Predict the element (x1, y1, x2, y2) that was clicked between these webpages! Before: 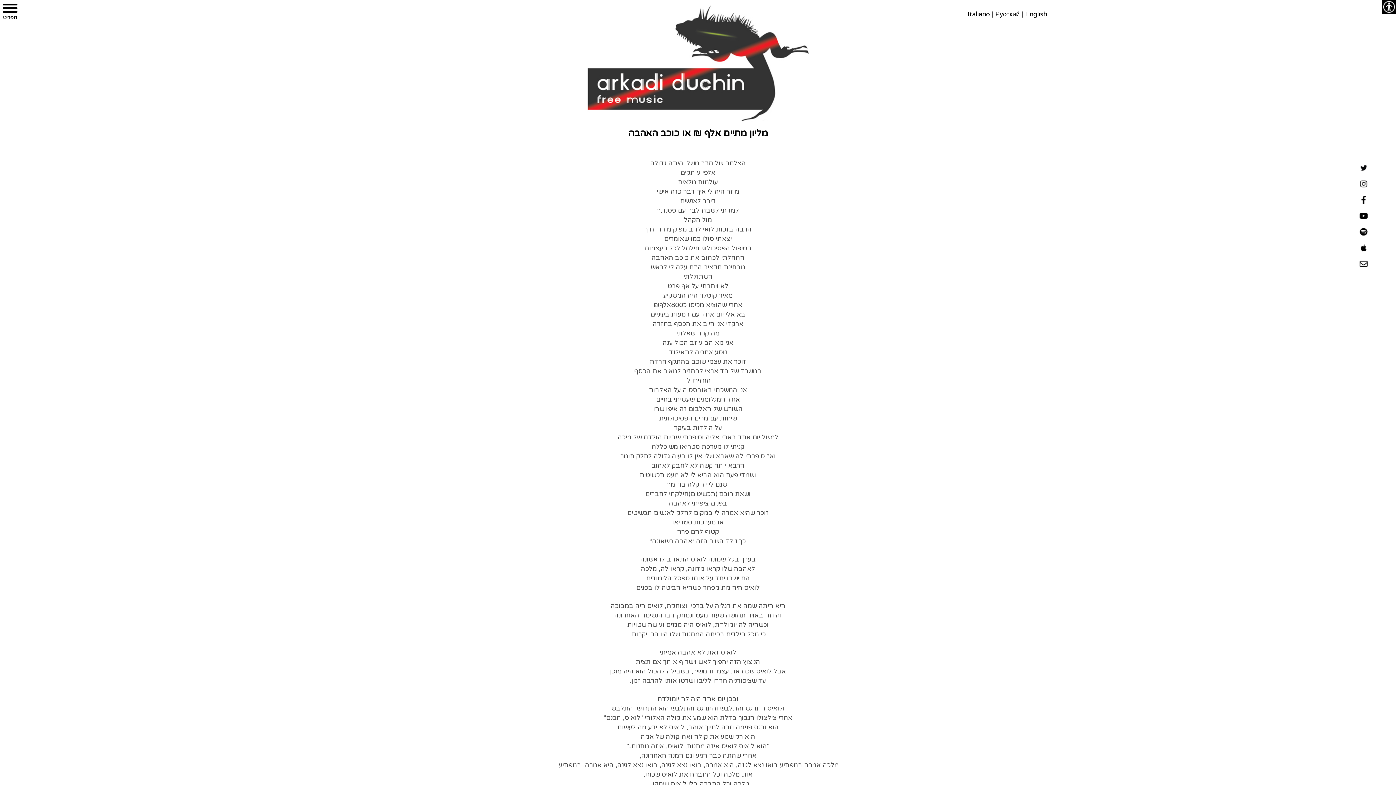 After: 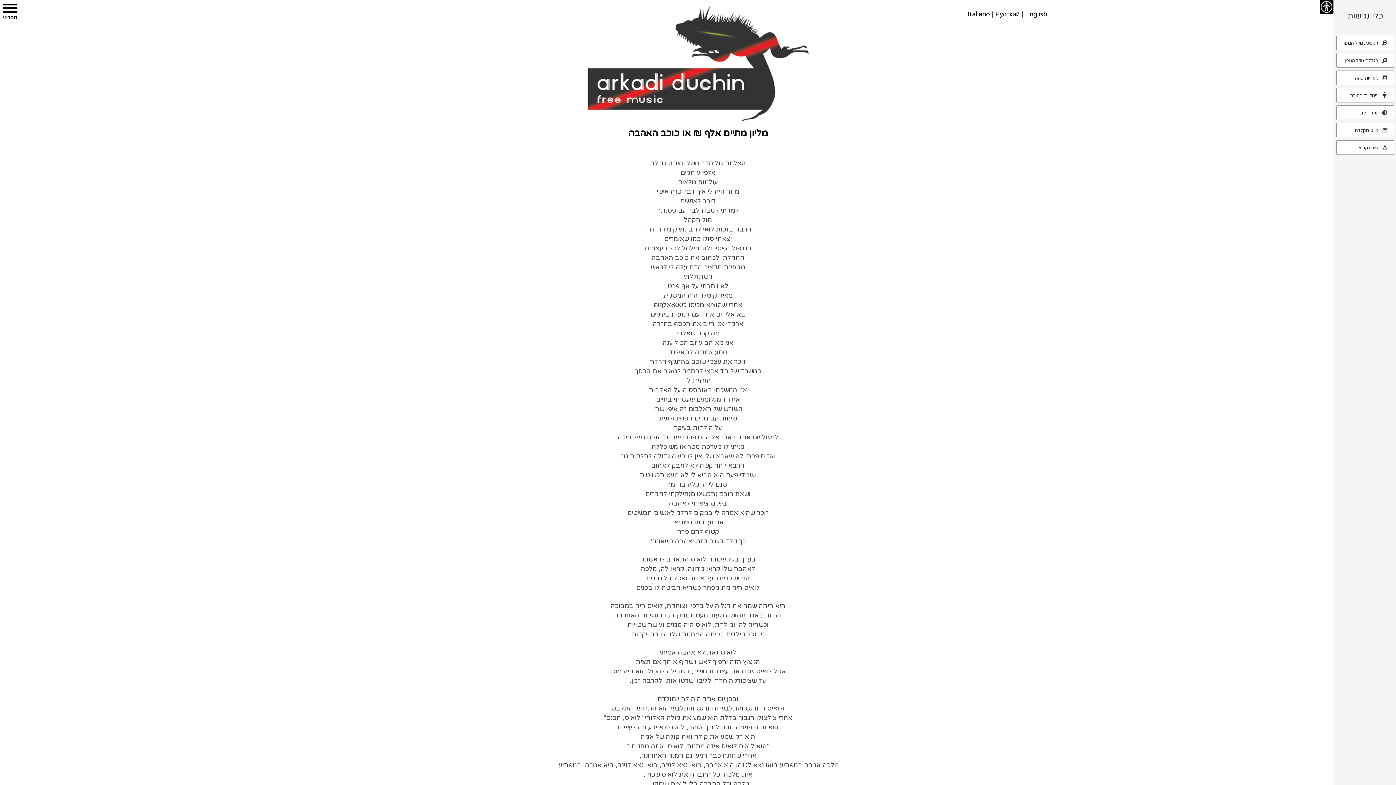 Action: label: נגישות bbox: (1382, 0, 1396, 13)